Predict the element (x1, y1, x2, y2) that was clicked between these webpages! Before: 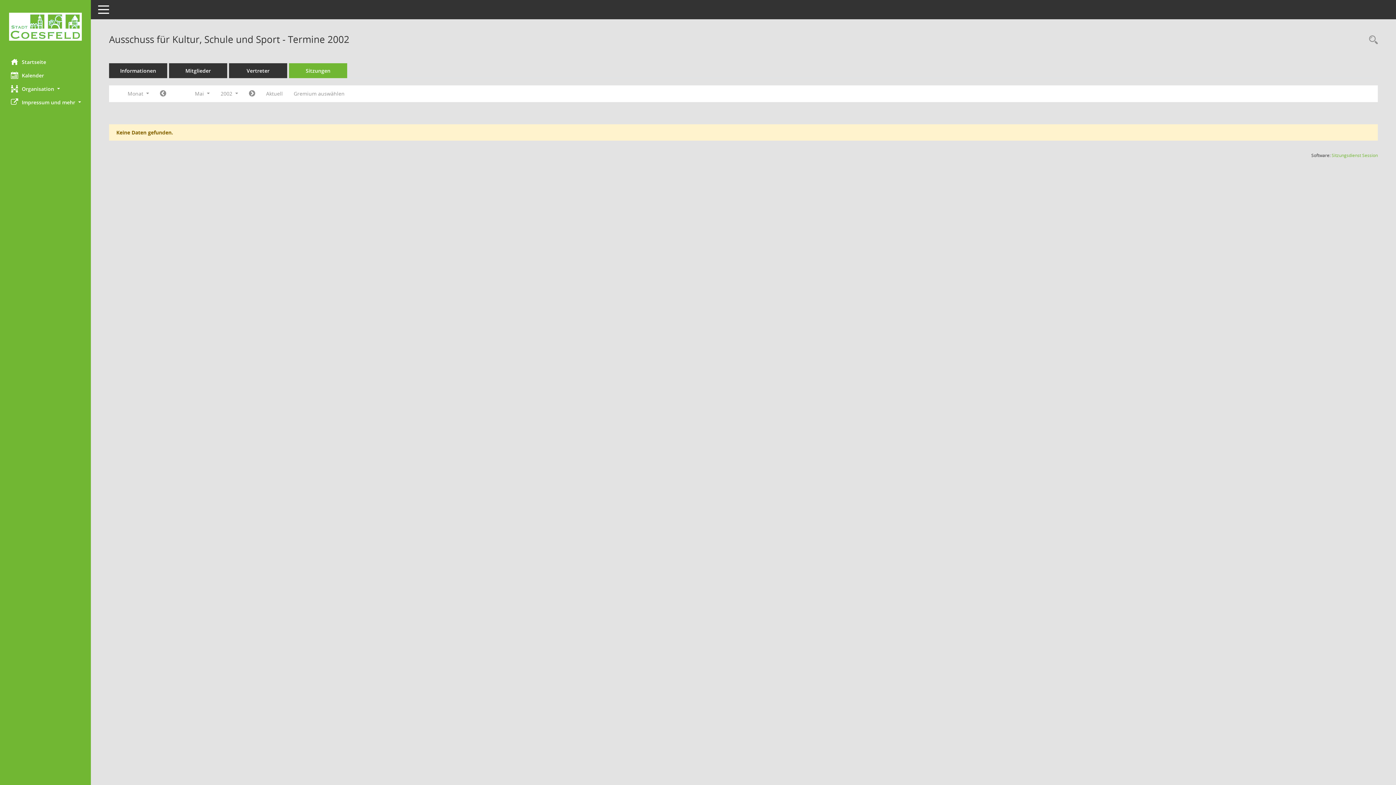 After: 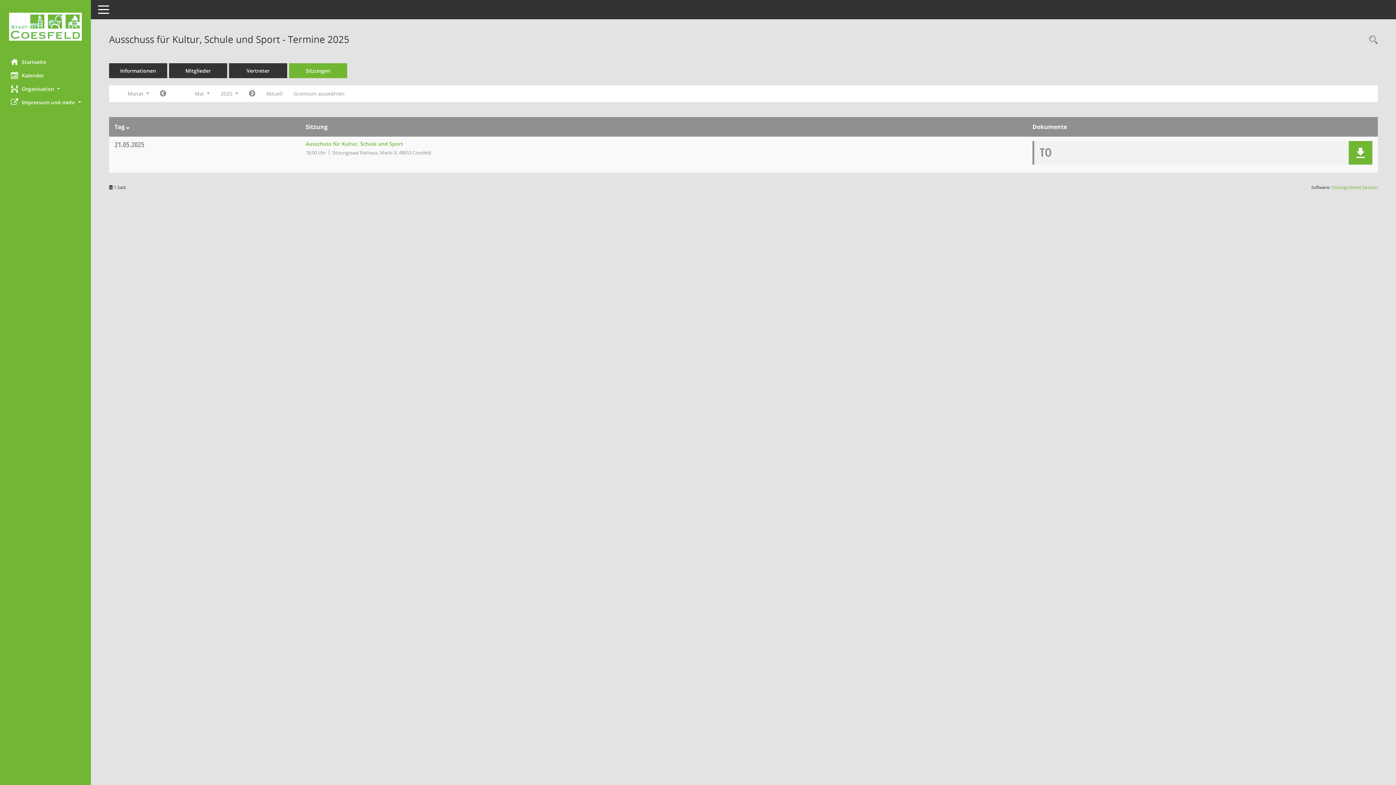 Action: label: Monat: Aktuell bbox: (260, 87, 288, 100)